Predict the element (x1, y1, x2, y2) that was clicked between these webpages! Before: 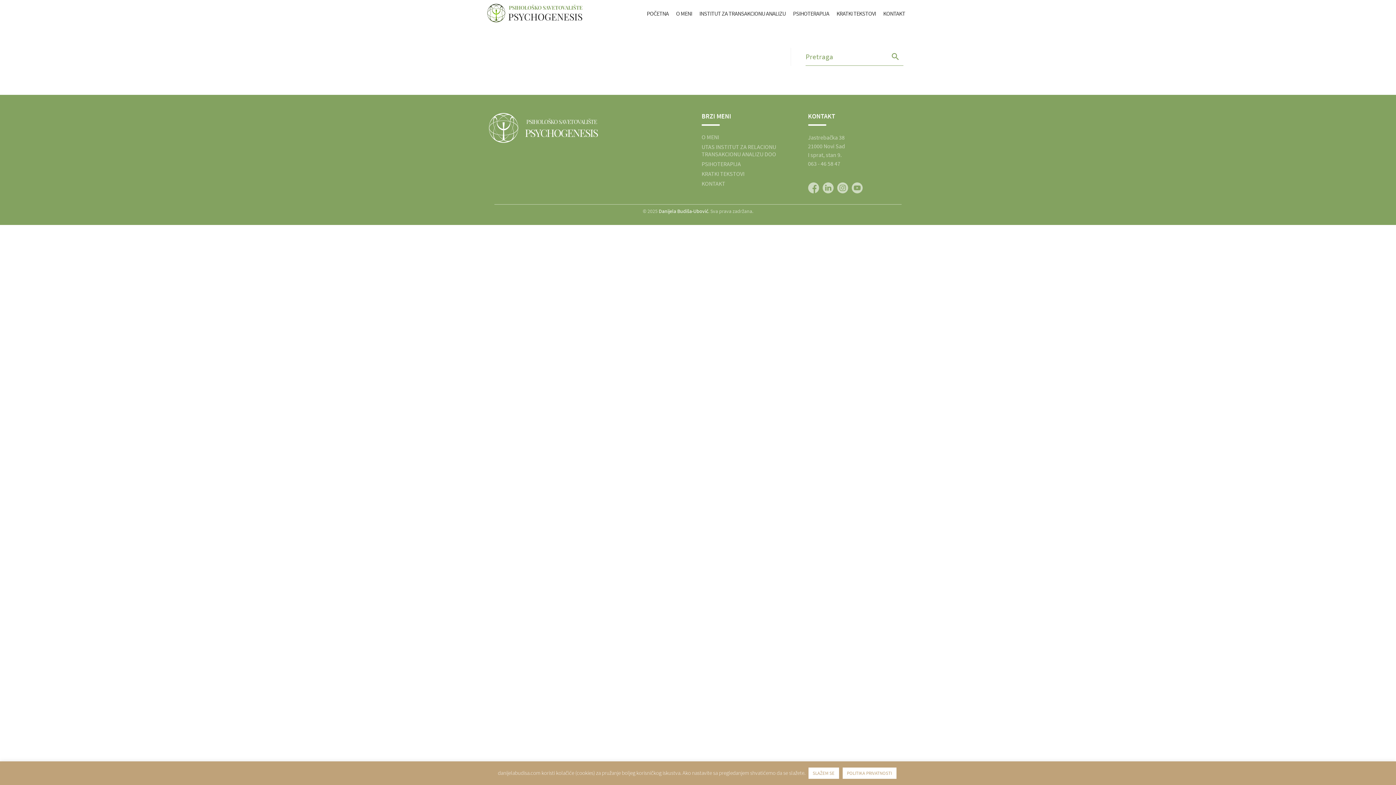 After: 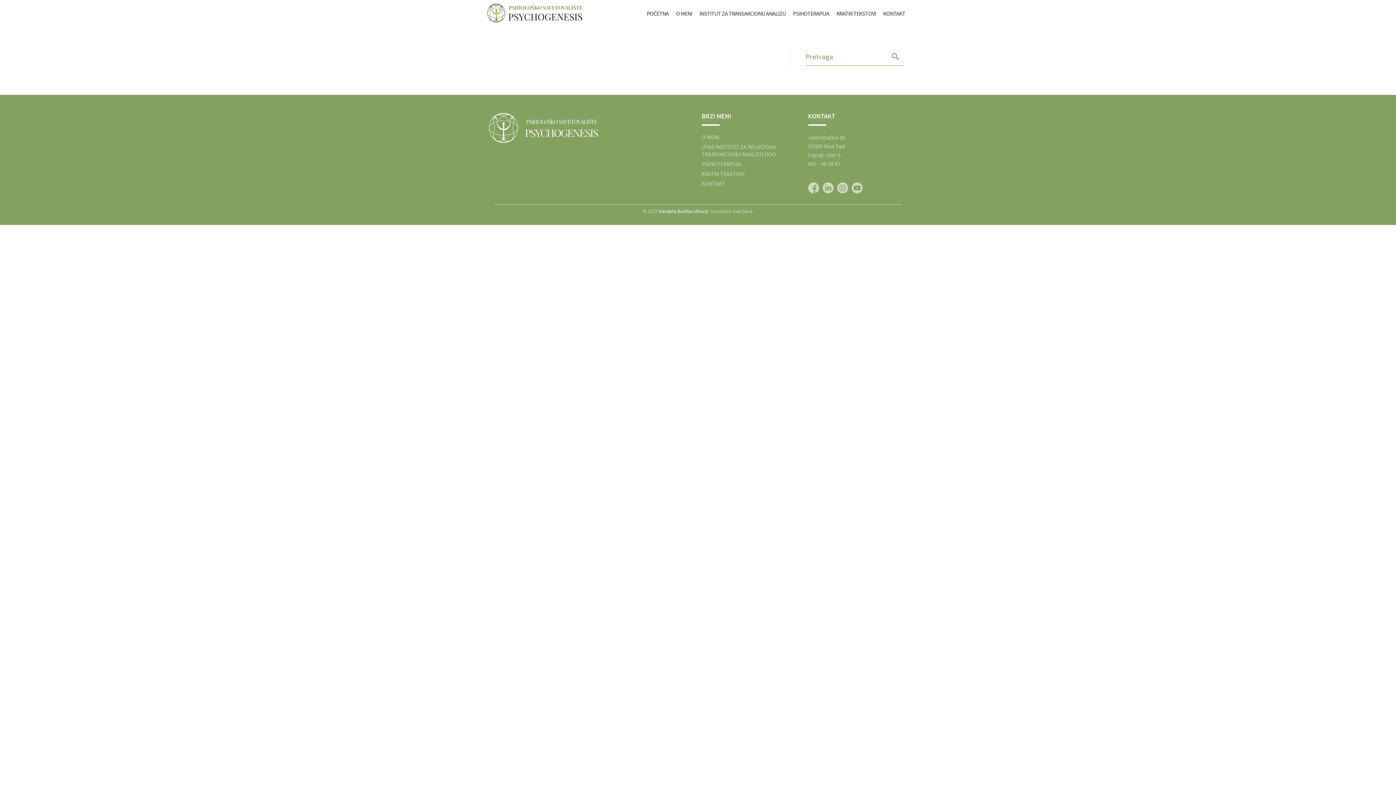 Action: bbox: (808, 768, 839, 779) label: SLAŽEM SE